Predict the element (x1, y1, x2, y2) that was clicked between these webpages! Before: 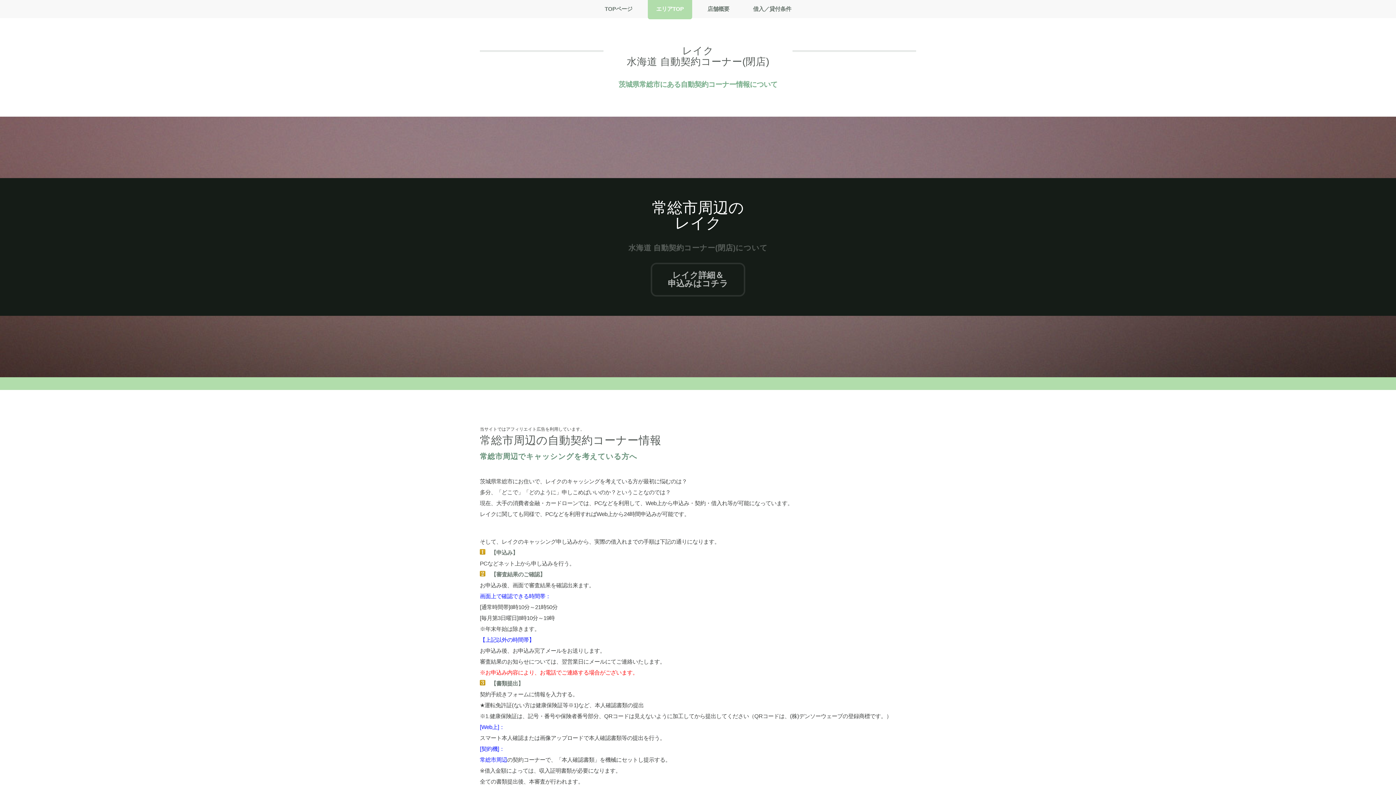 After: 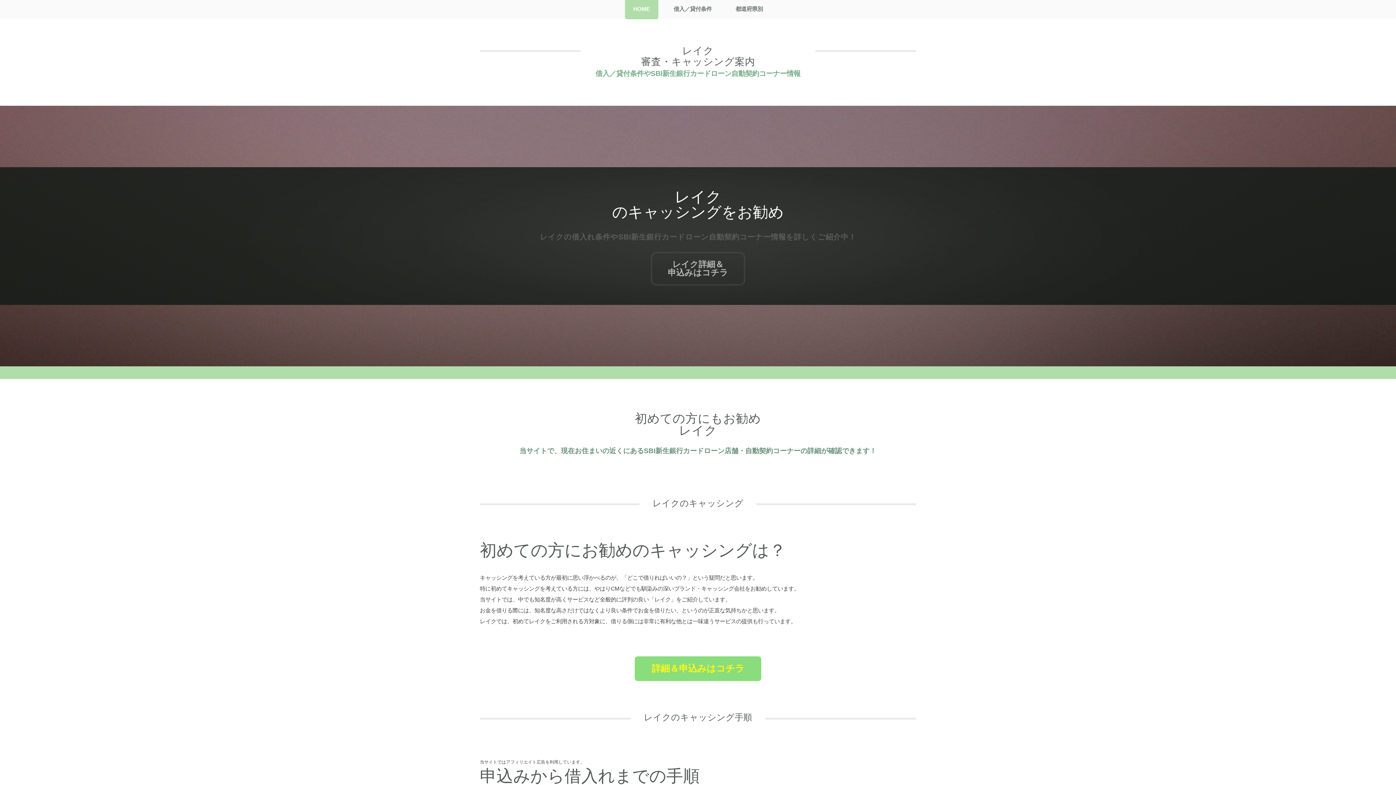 Action: bbox: (626, 45, 769, 67) label: レイク
水海道 自動契約コーナー(閉店)